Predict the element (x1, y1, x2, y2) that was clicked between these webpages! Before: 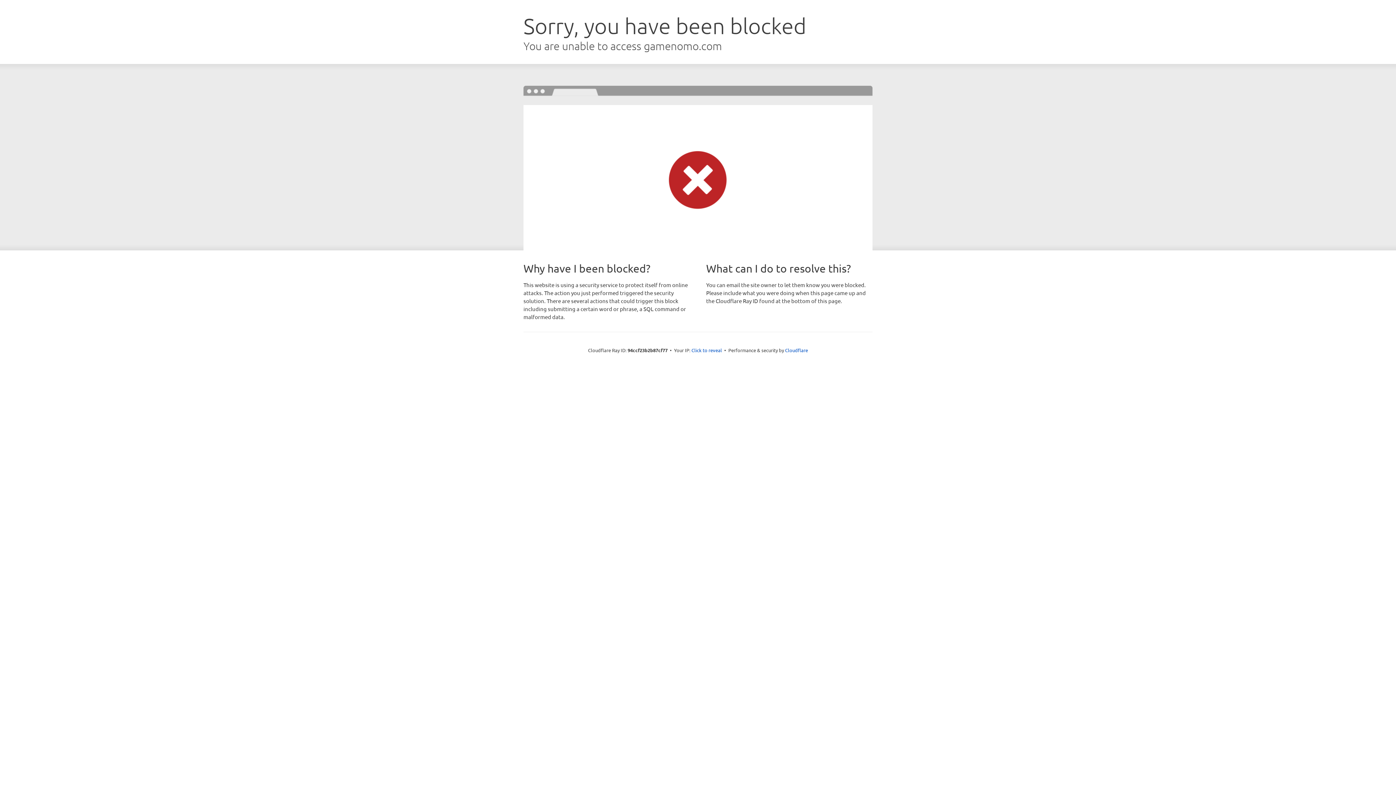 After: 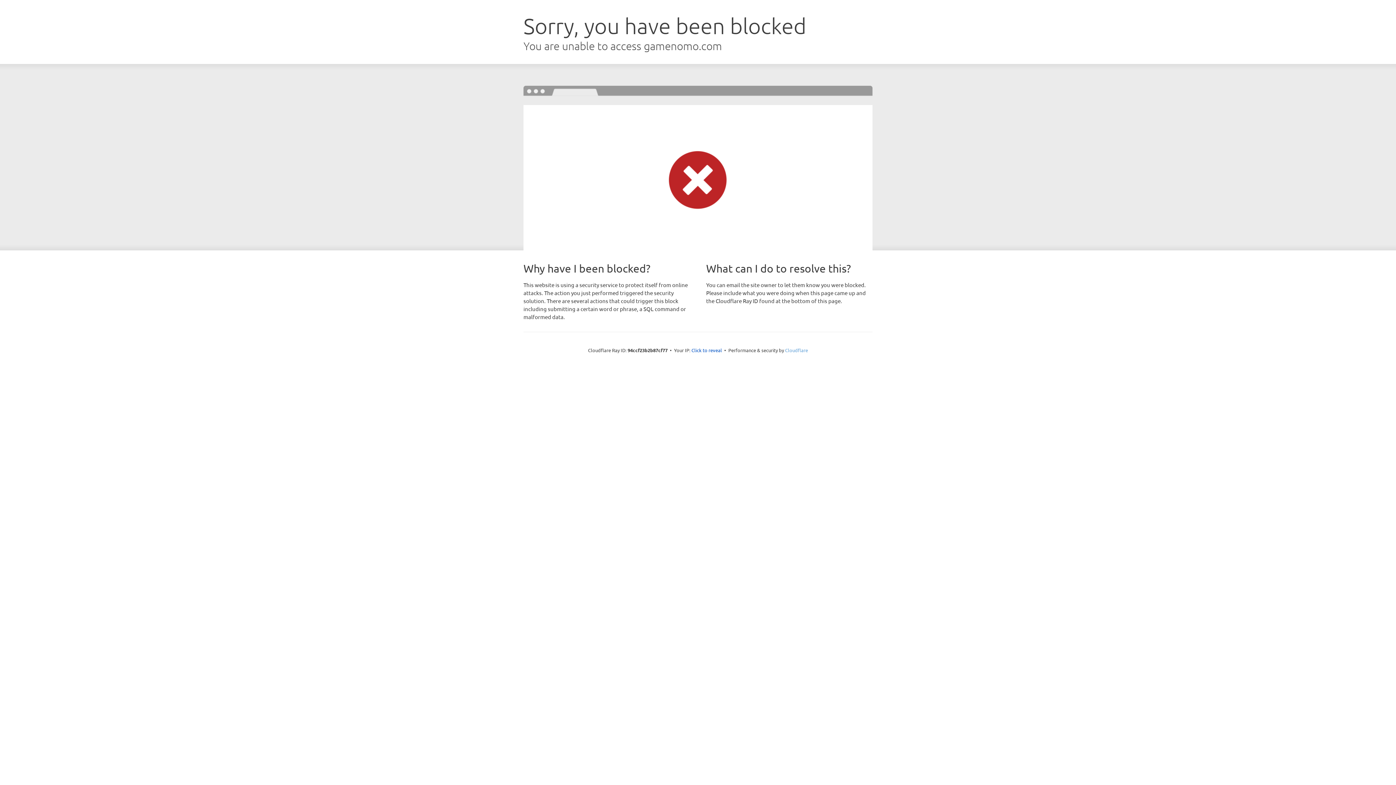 Action: label: Cloudflare bbox: (785, 347, 808, 353)